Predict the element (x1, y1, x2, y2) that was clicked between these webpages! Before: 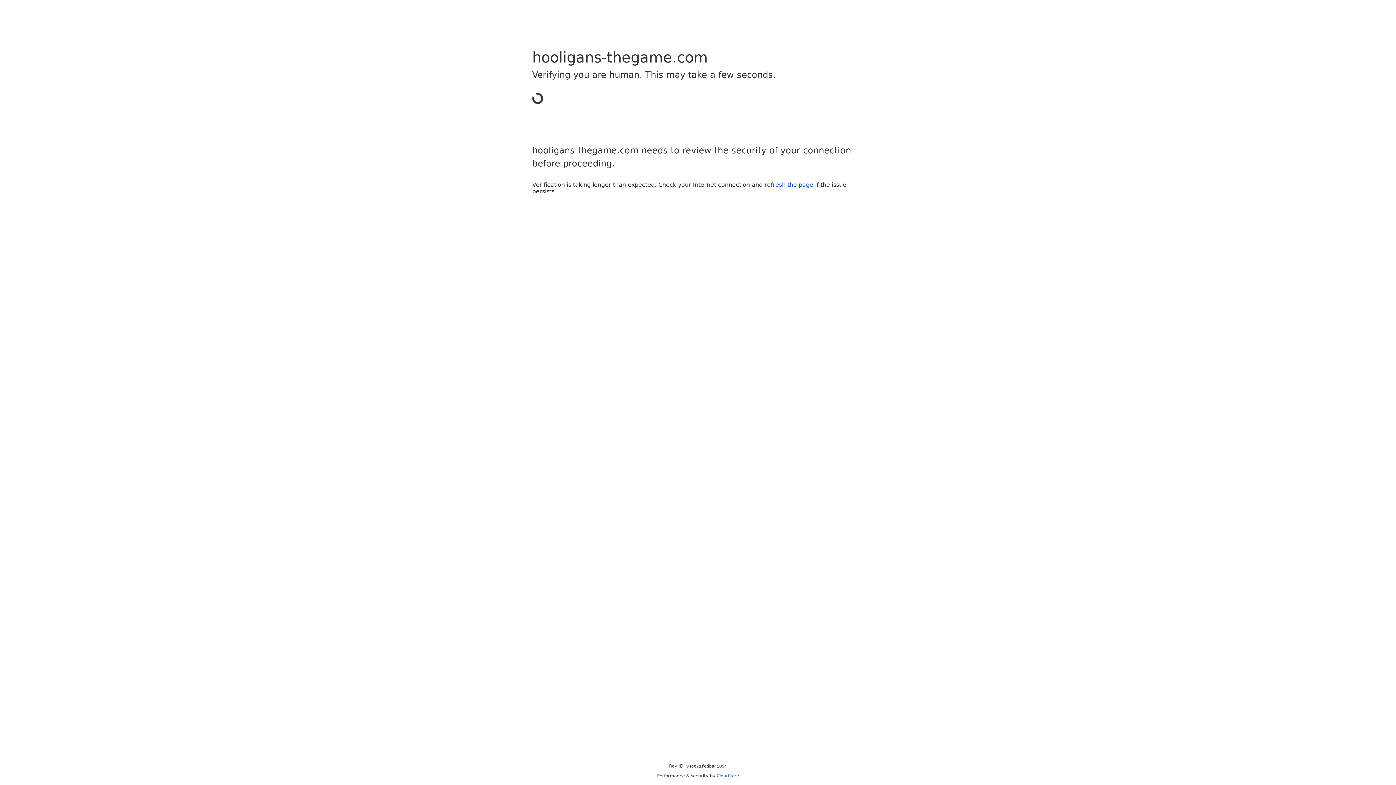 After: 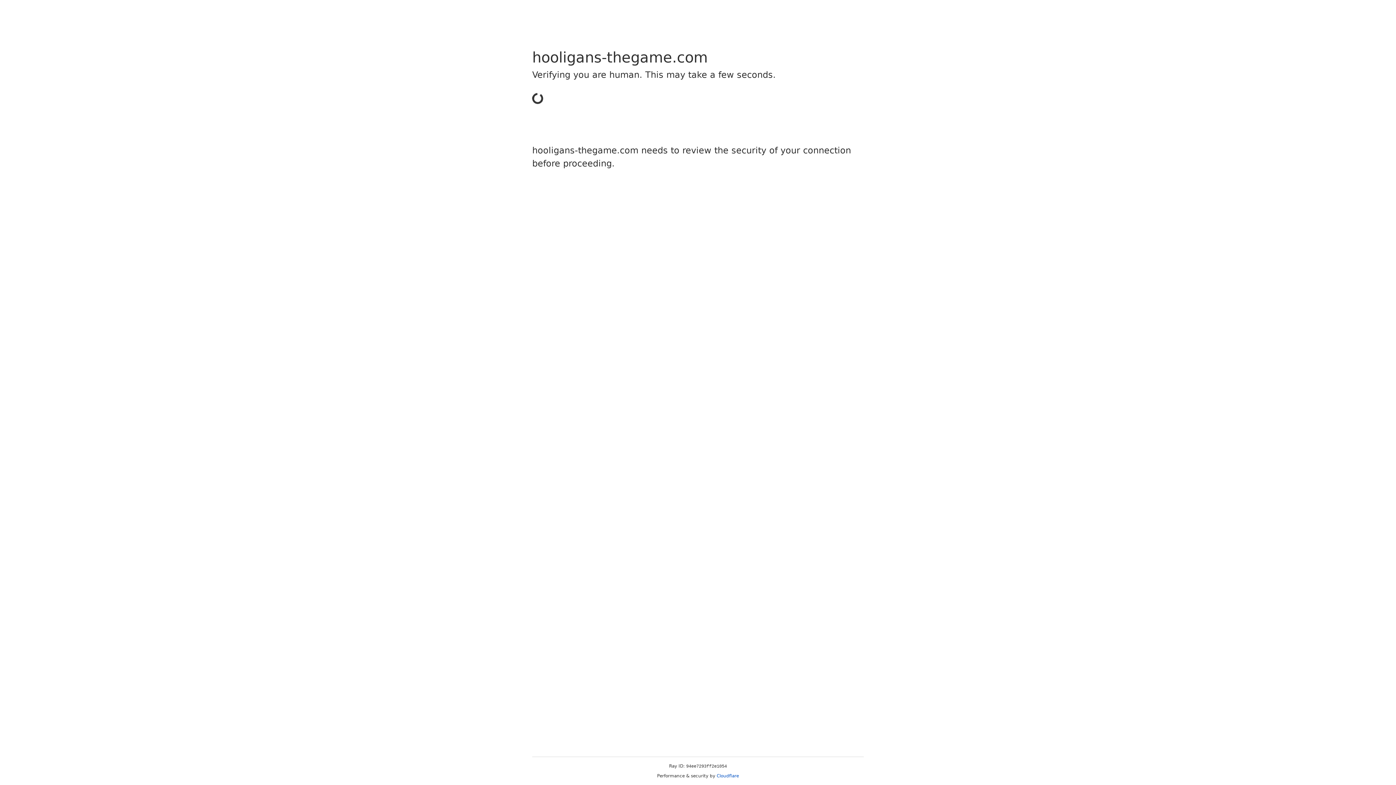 Action: label: Cloudflare bbox: (716, 773, 739, 778)